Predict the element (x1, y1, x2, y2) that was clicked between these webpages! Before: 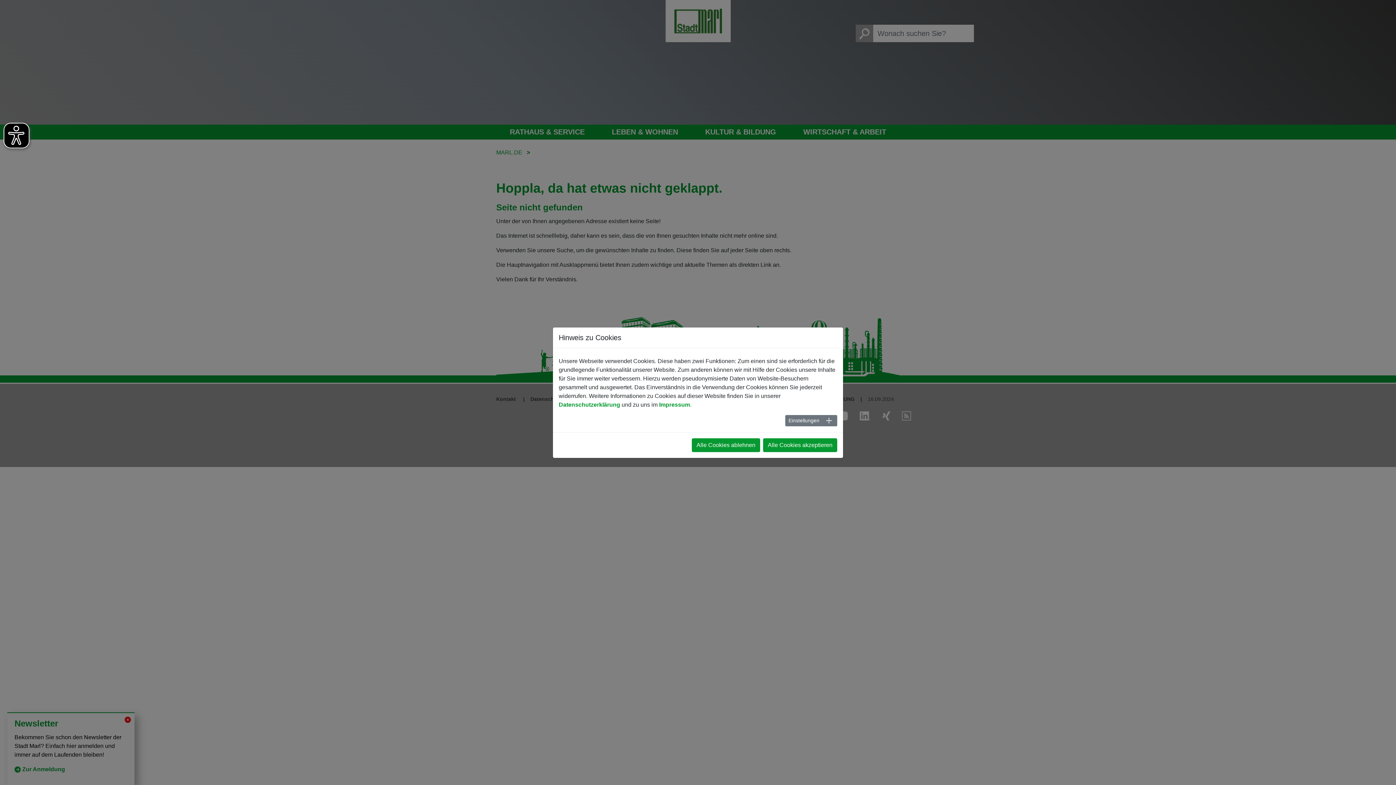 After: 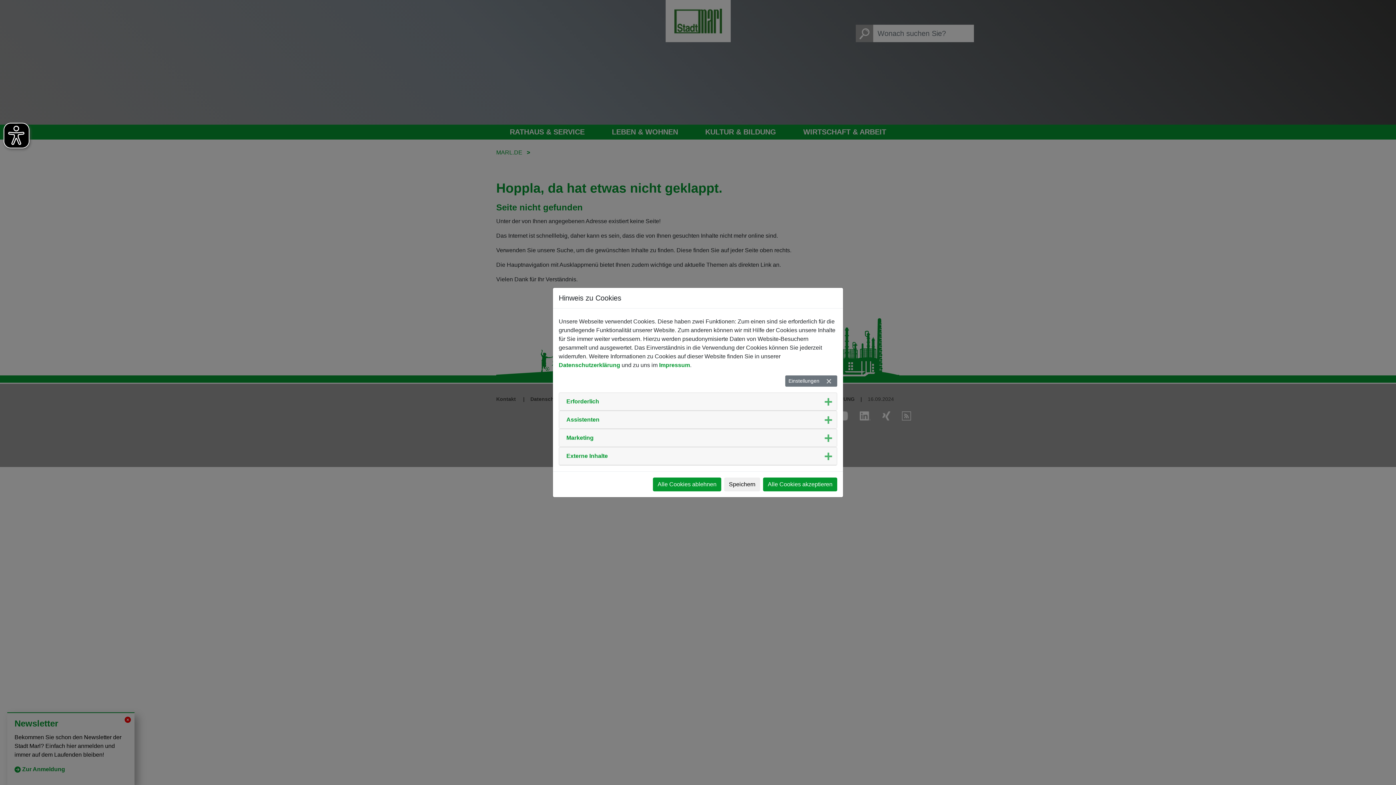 Action: bbox: (785, 415, 837, 426) label: Einstellungen